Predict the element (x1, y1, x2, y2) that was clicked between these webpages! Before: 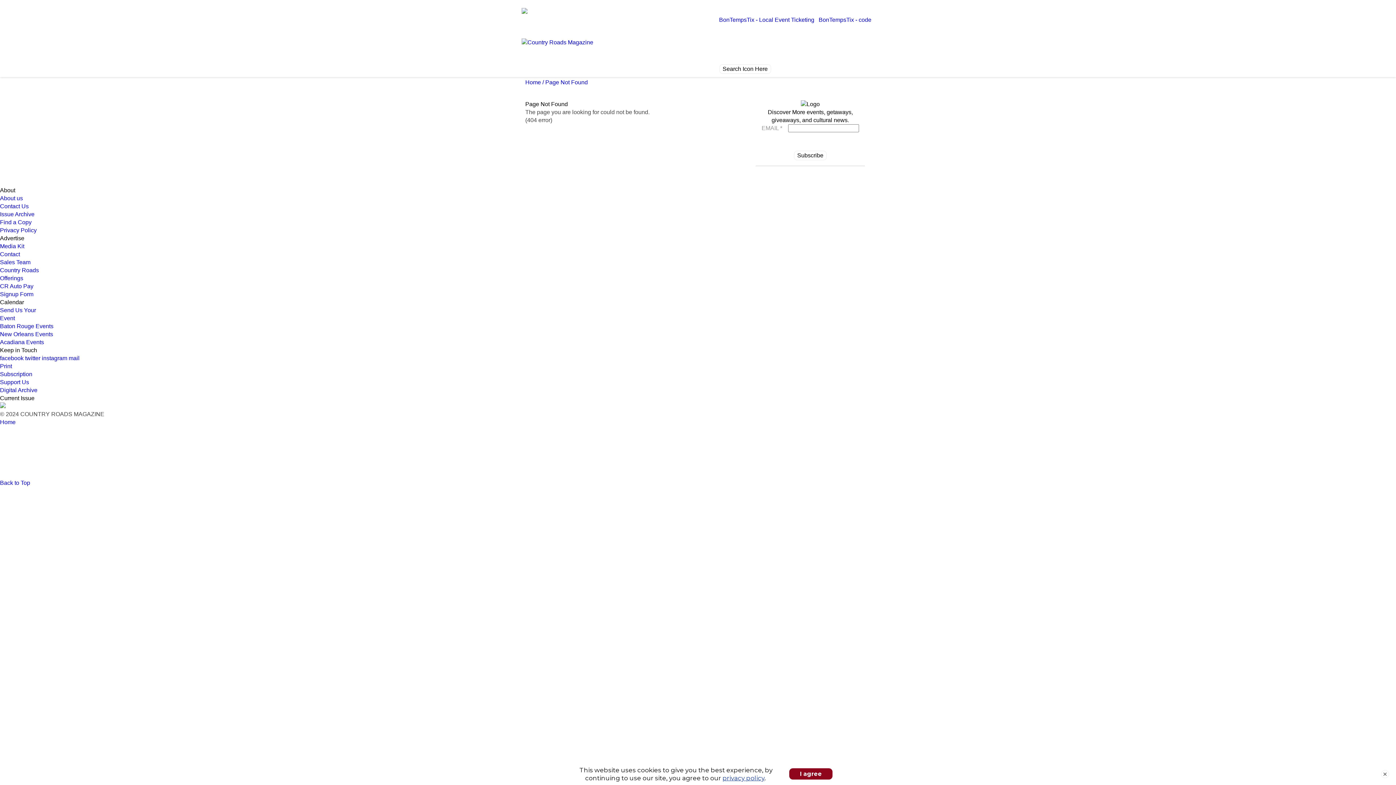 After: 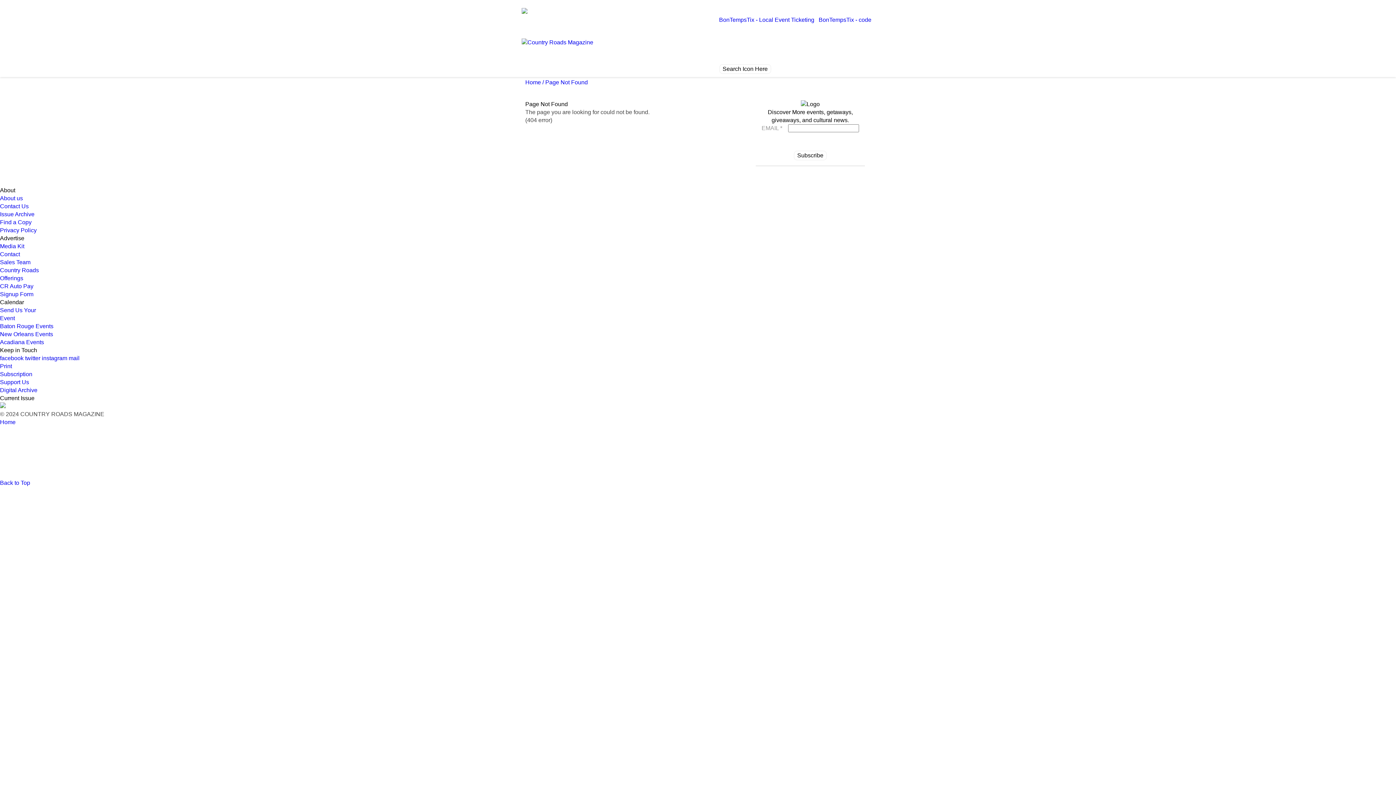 Action: bbox: (1381, 770, 1389, 778) label: ×